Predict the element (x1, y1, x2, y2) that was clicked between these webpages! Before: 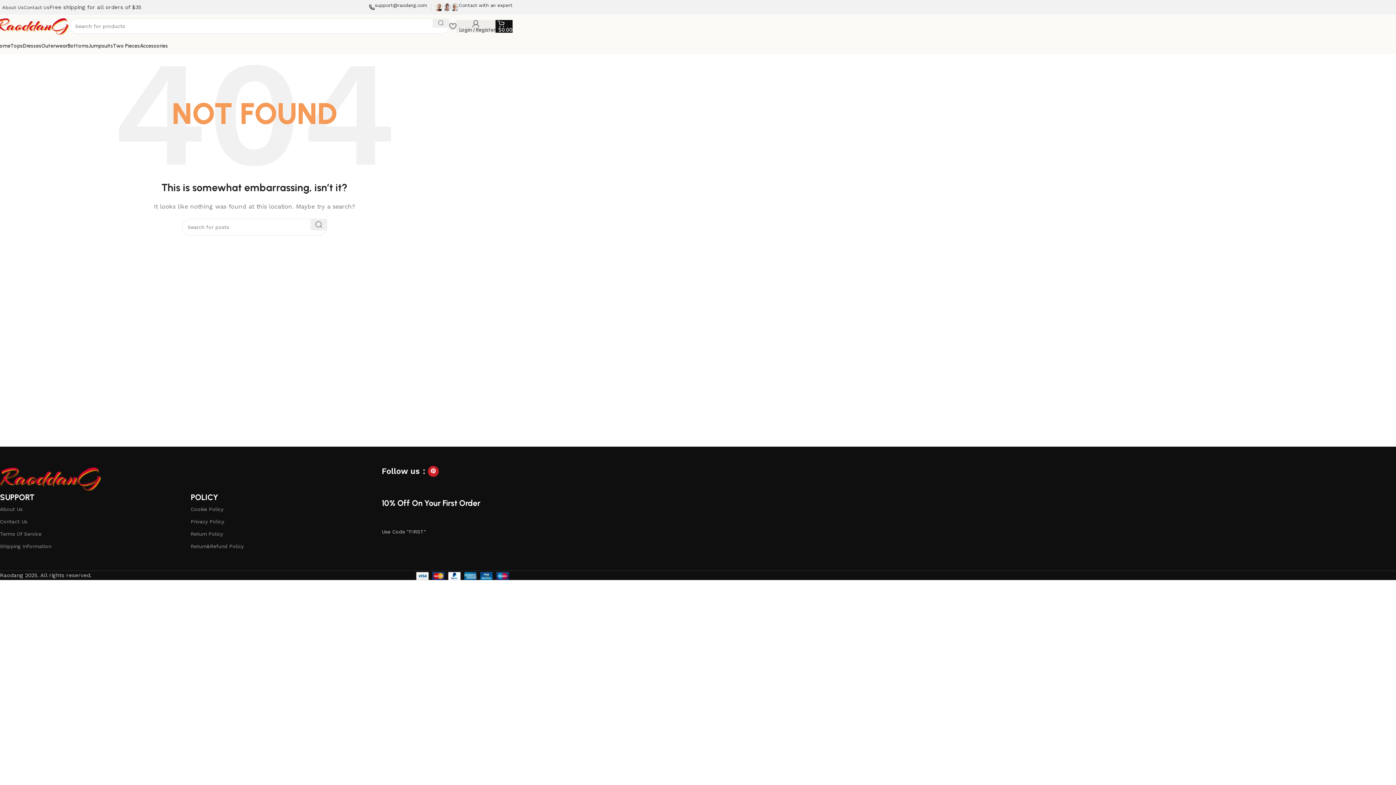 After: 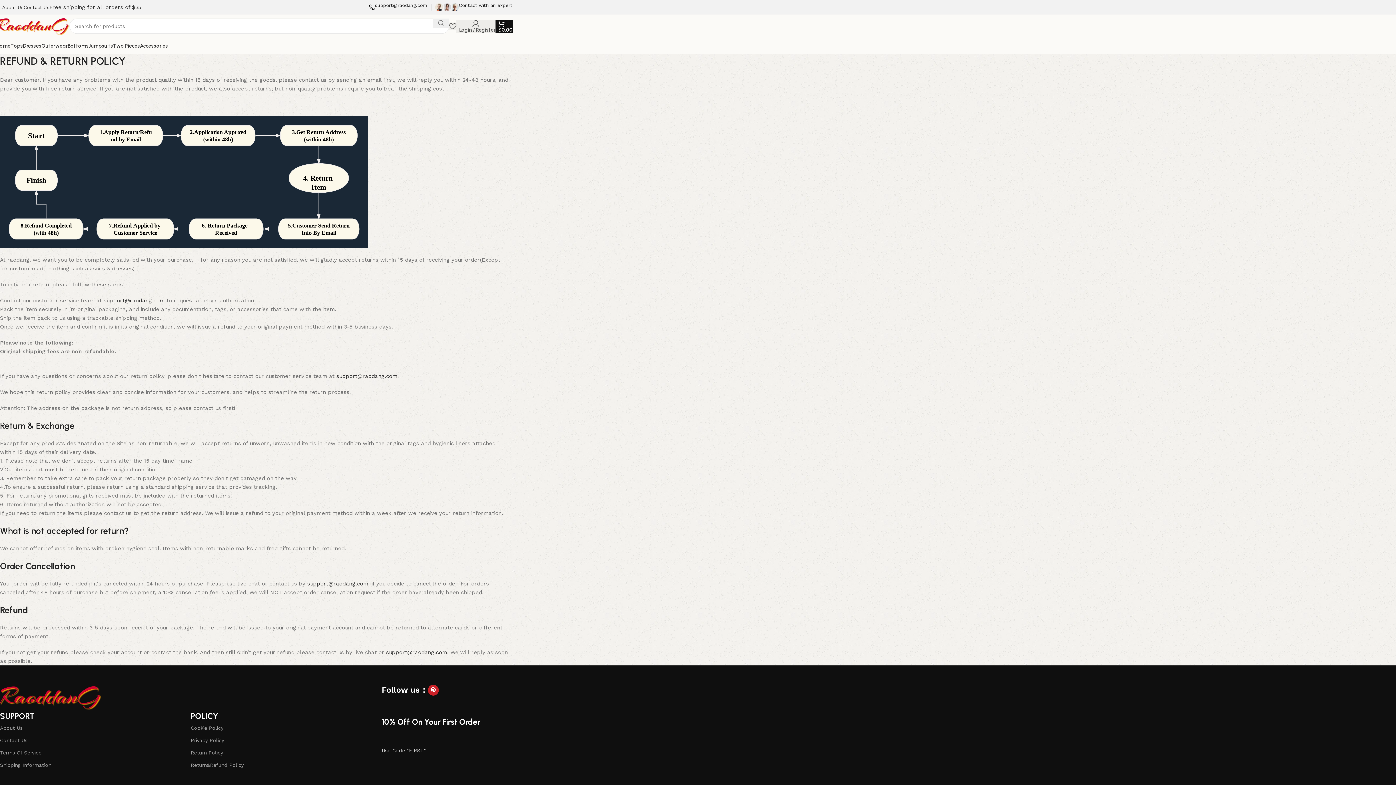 Action: bbox: (190, 540, 360, 552) label: Return&Refund Policy